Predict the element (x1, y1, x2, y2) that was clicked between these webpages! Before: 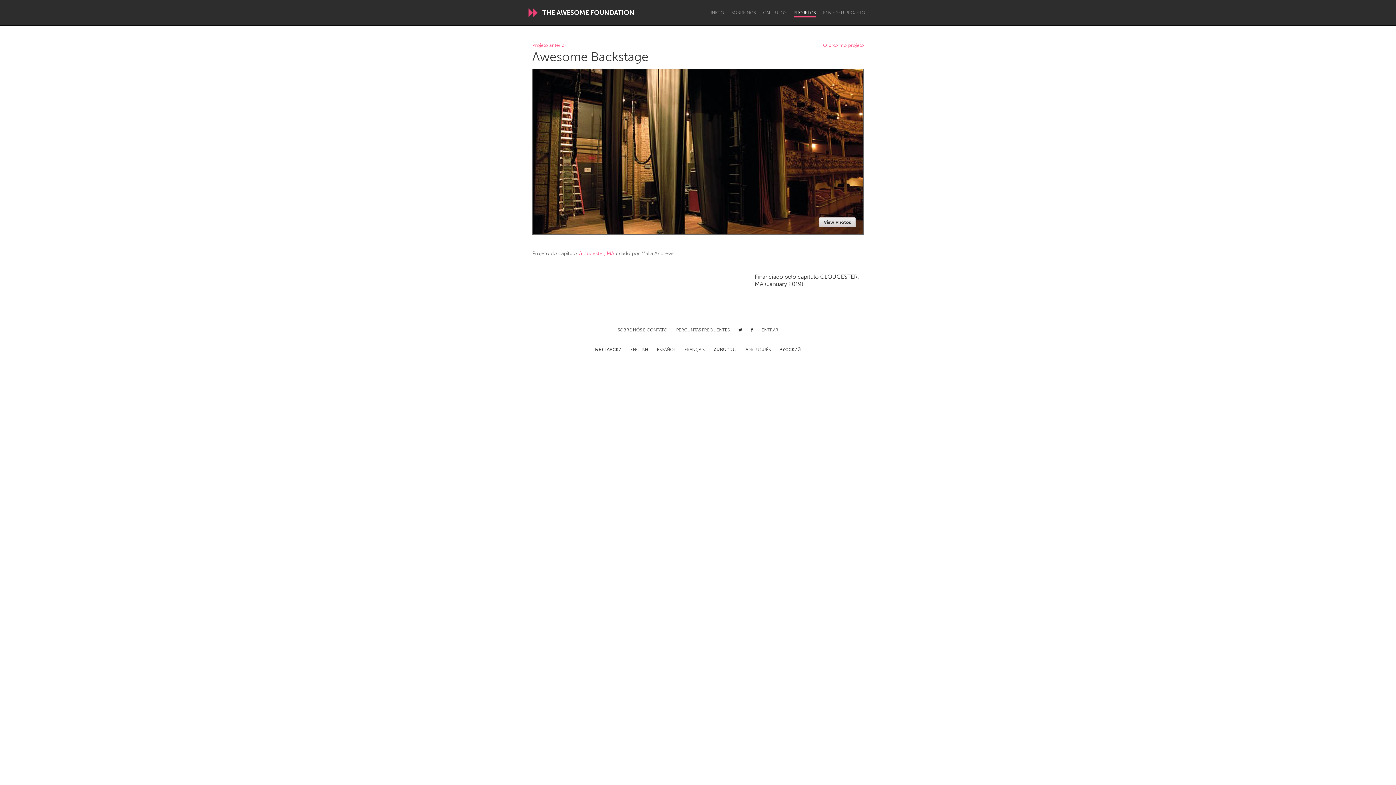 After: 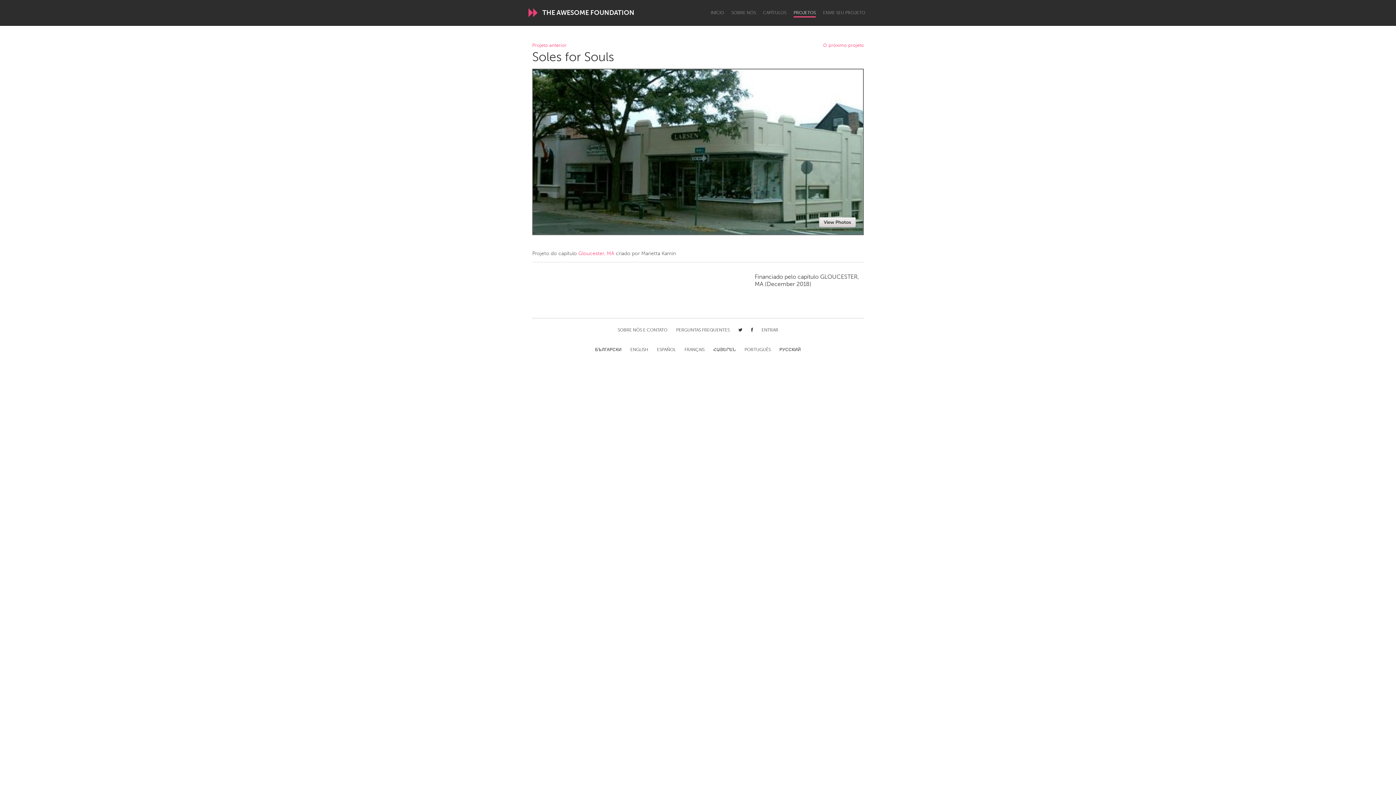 Action: bbox: (823, 43, 864, 47) label: O próximo projeto